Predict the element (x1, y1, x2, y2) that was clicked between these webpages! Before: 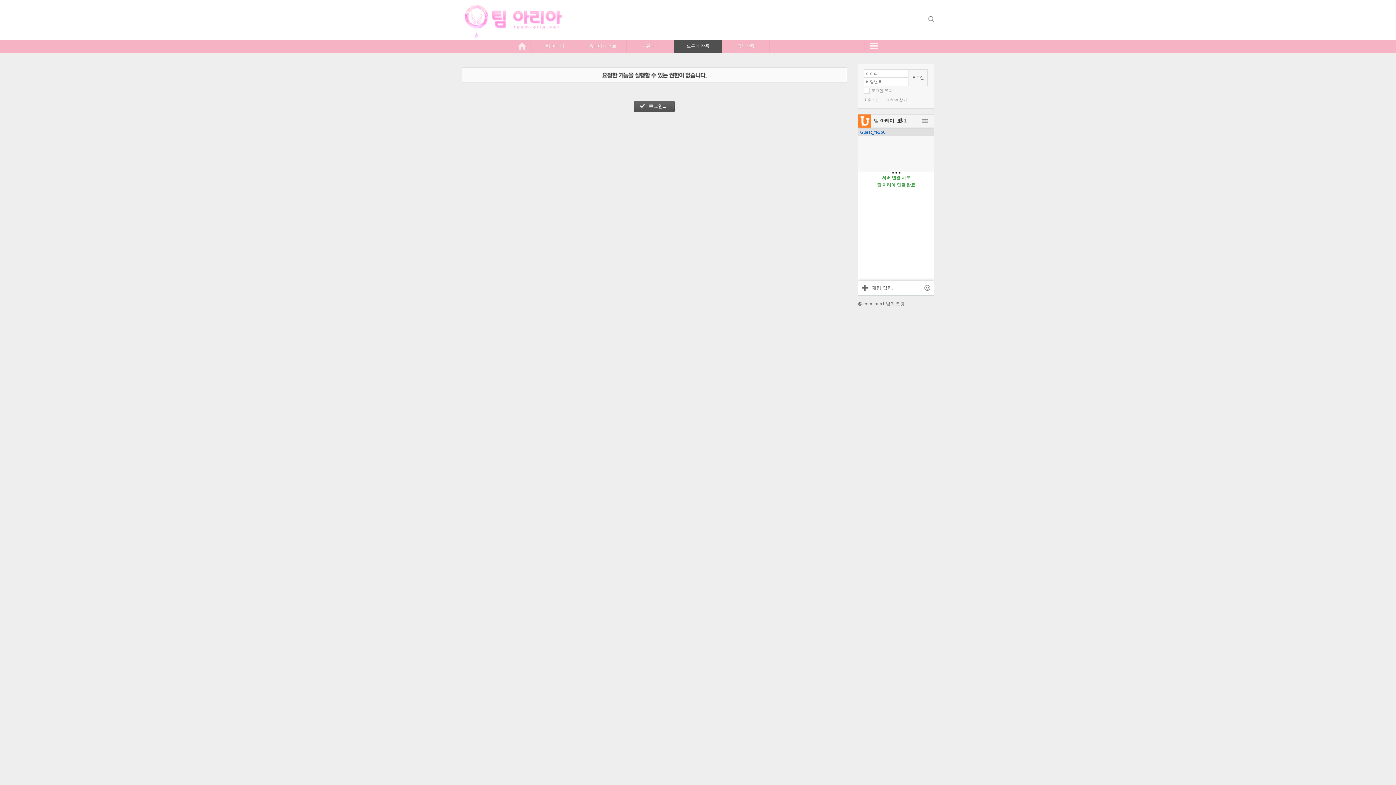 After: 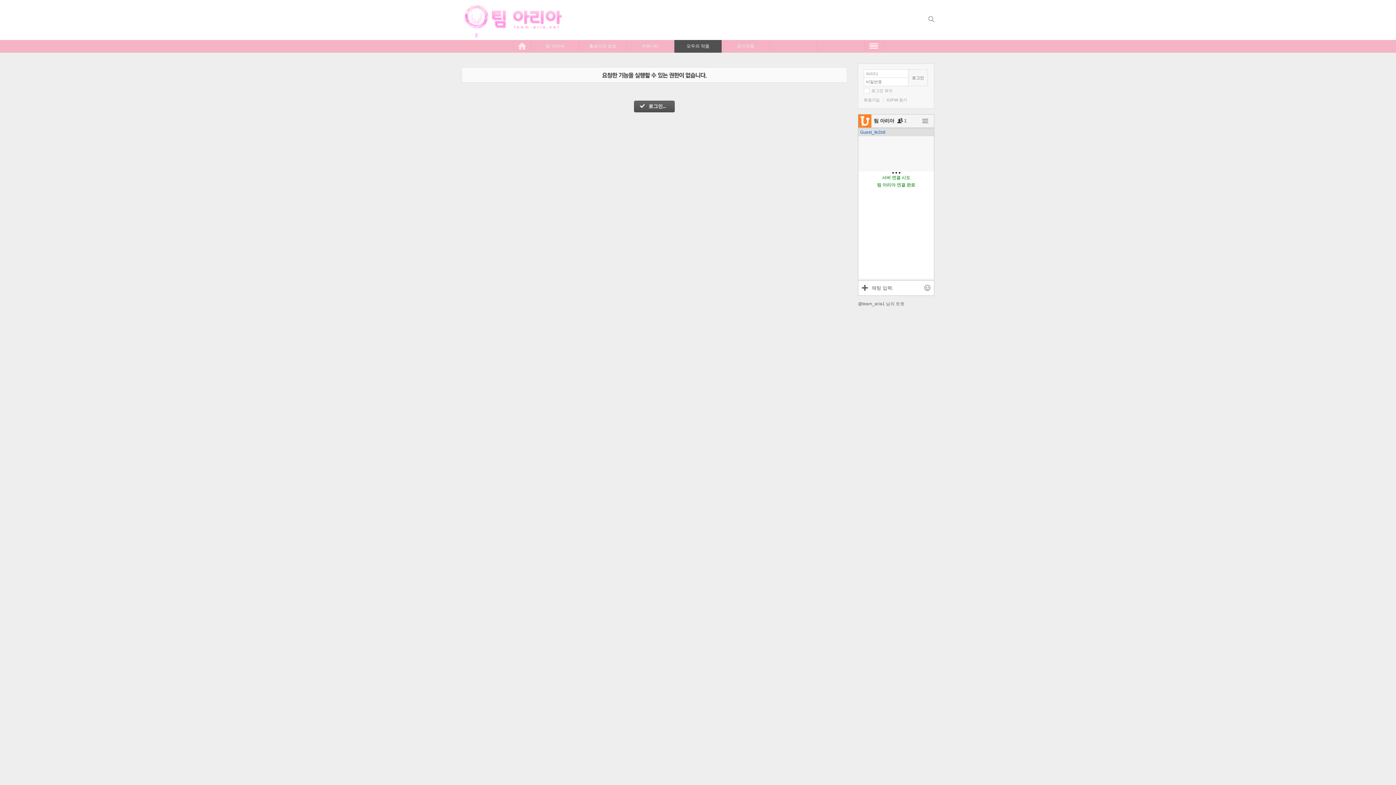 Action: bbox: (769, 40, 817, 52)